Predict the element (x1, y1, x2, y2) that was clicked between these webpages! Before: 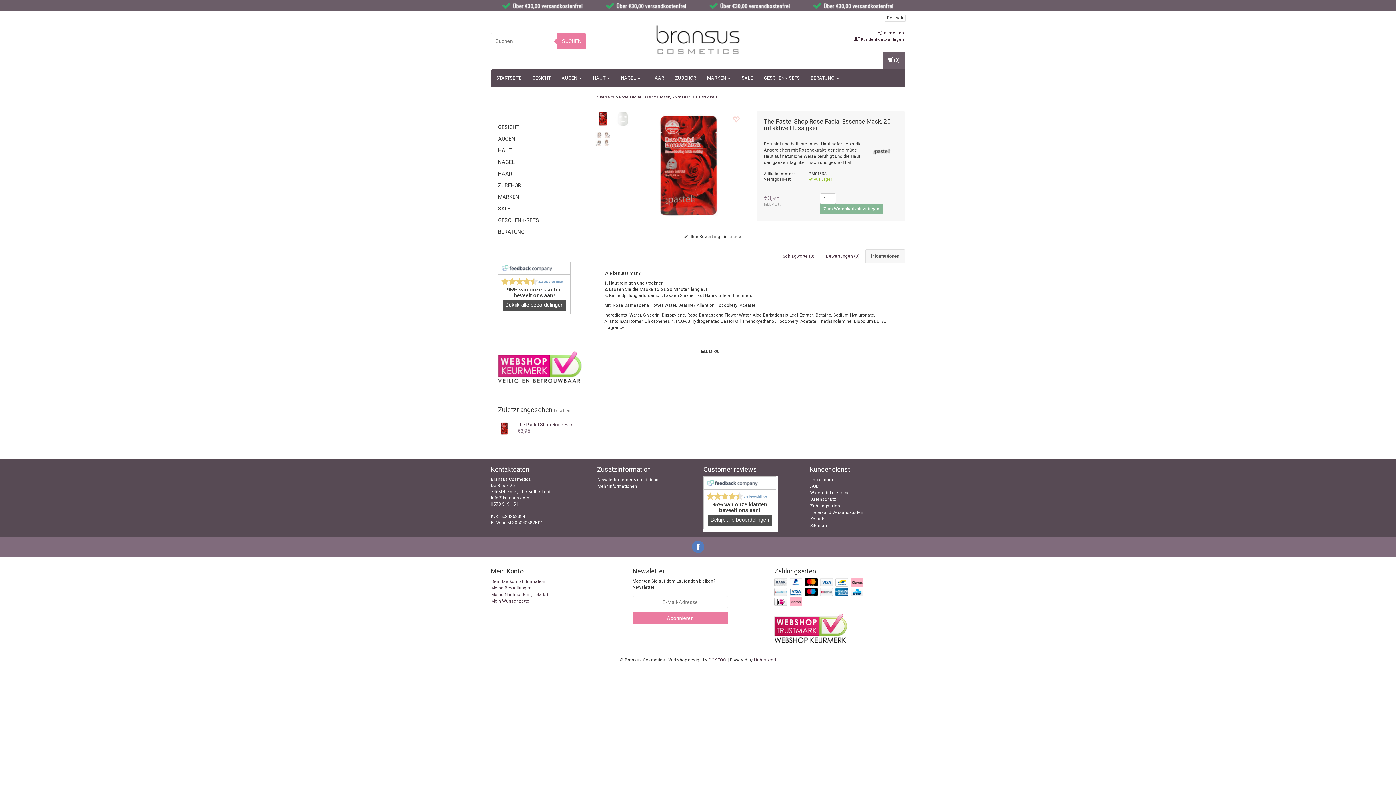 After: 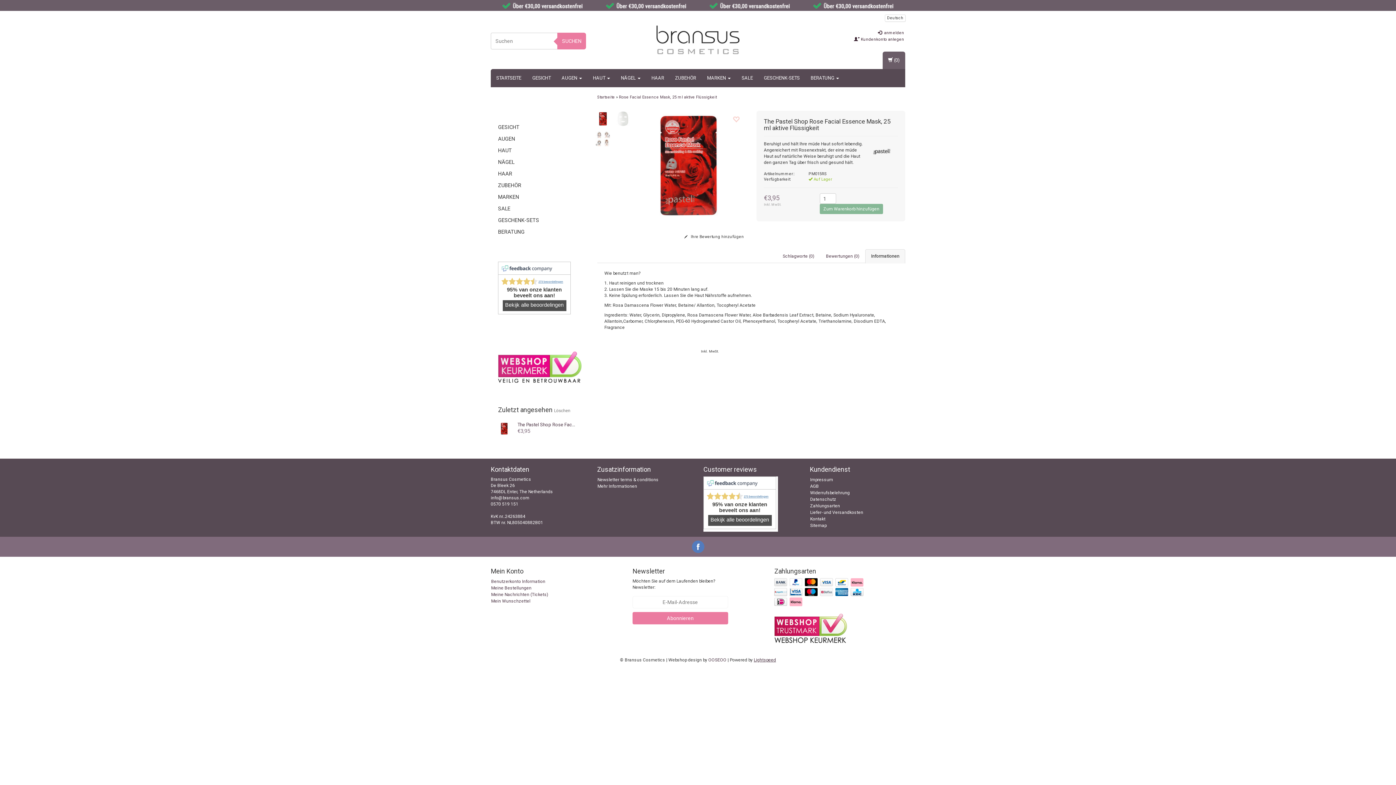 Action: label: Lightspeed bbox: (754, 657, 776, 662)